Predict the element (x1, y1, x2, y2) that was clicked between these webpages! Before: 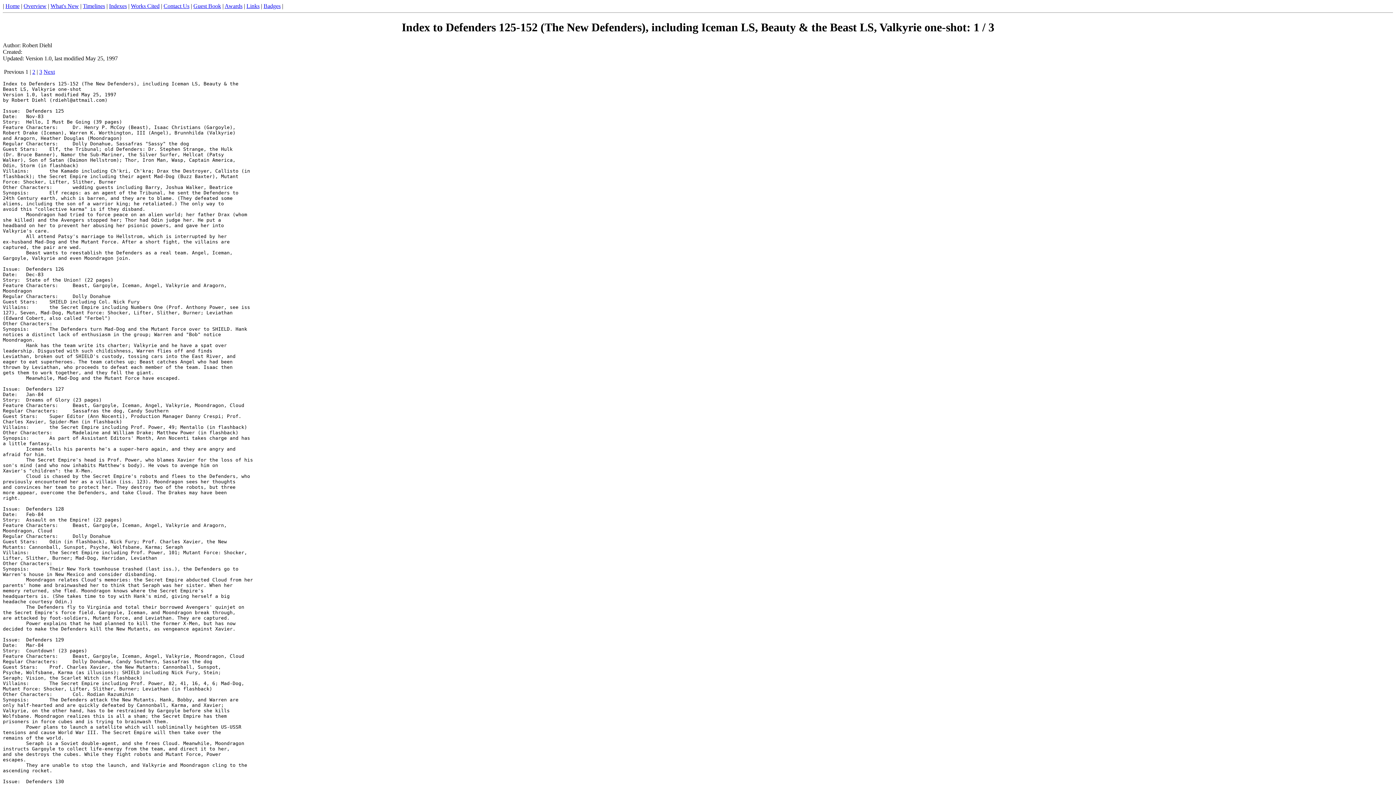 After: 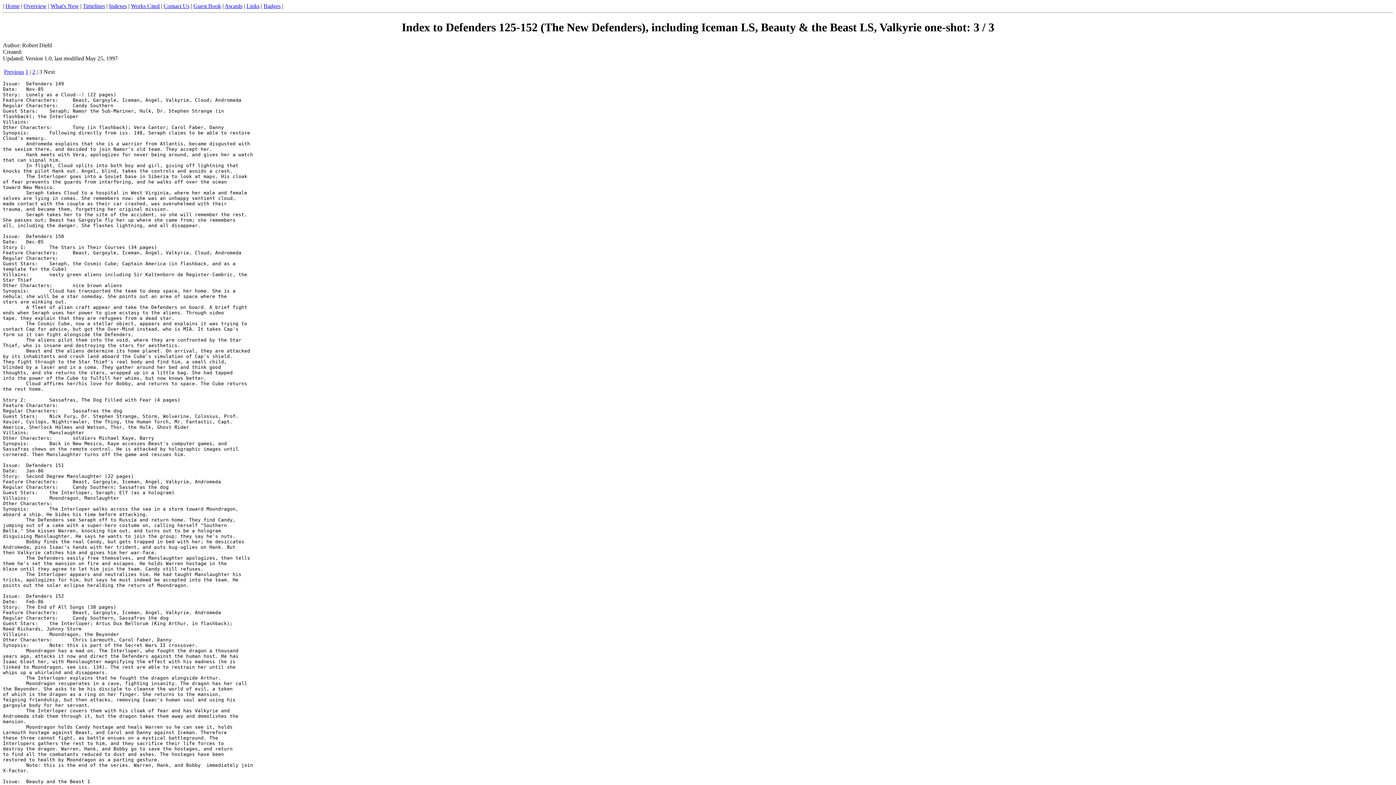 Action: bbox: (39, 68, 42, 74) label: 3